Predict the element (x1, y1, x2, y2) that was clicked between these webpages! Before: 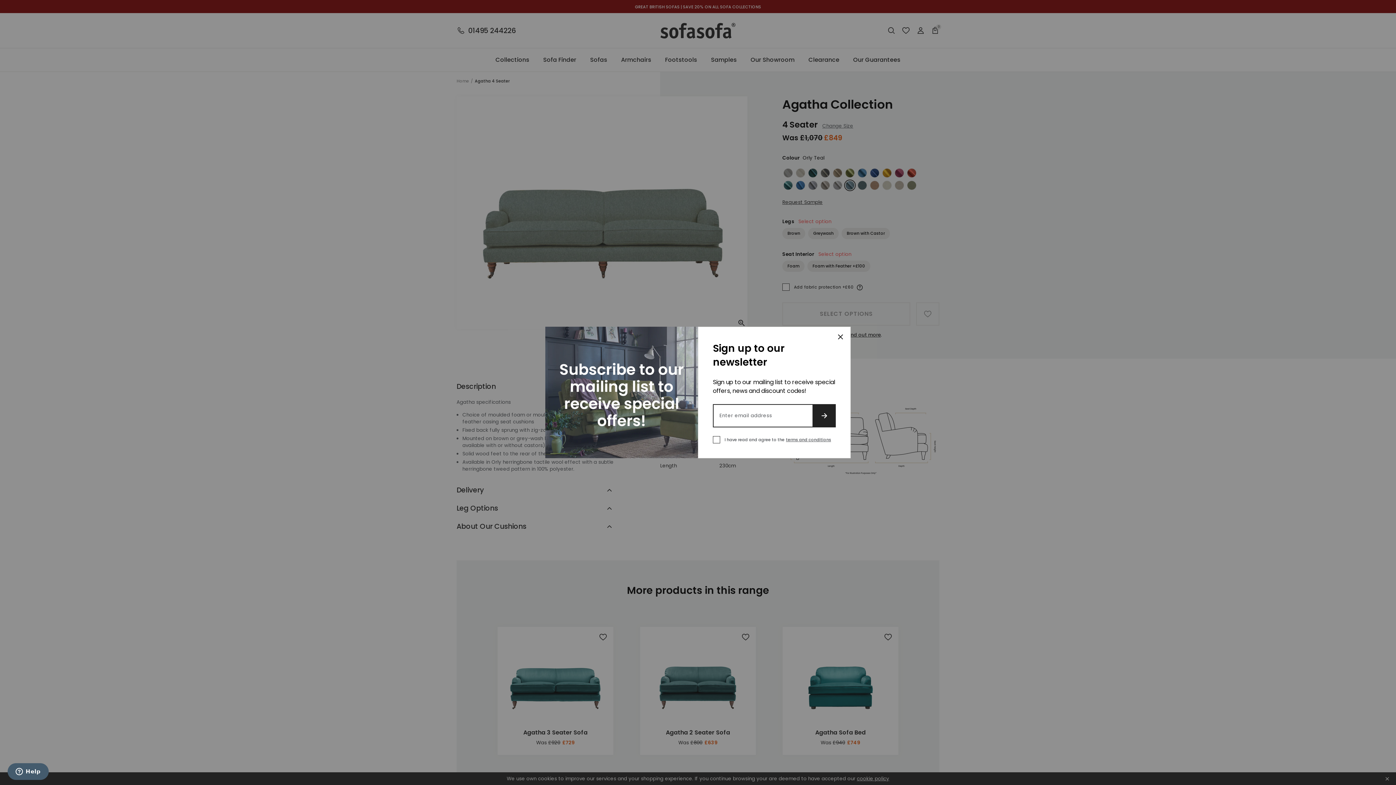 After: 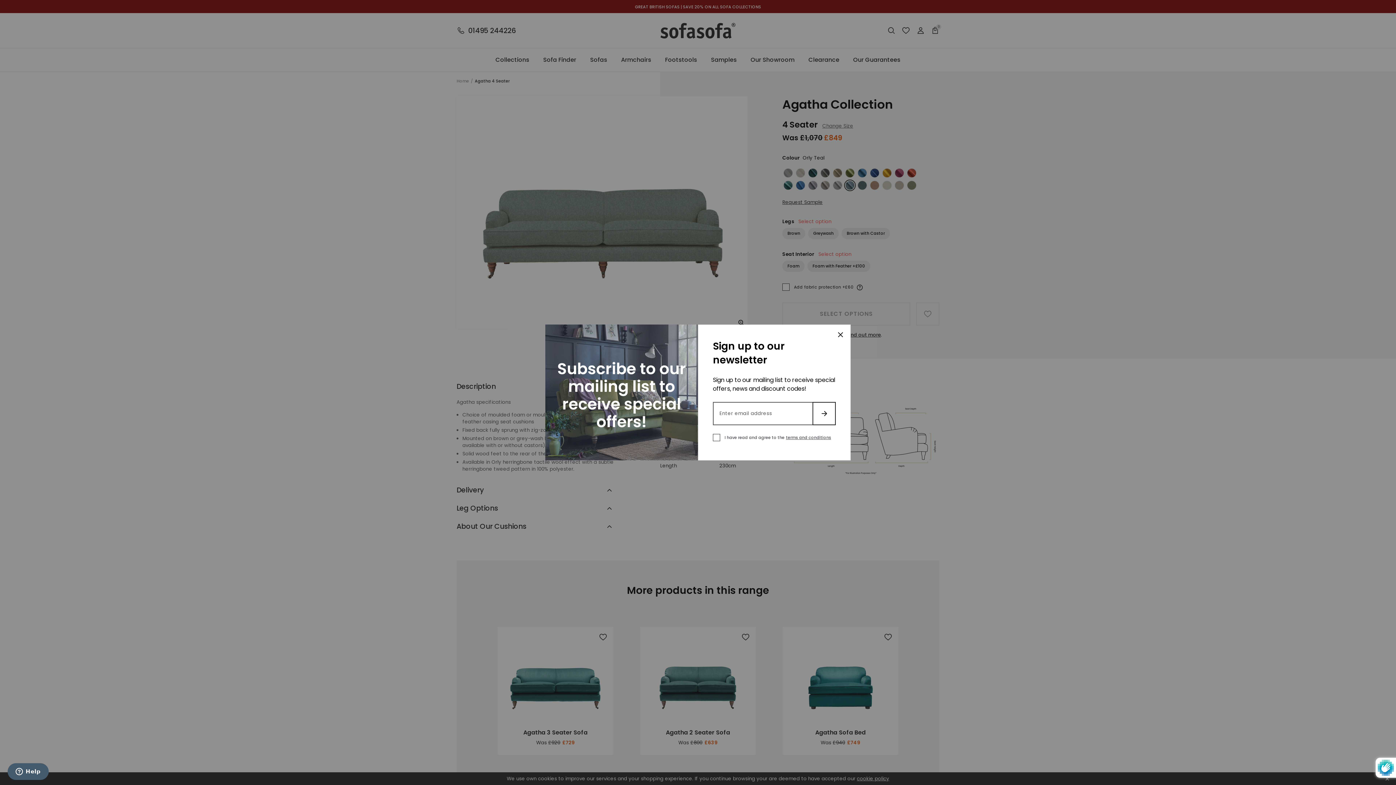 Action: label: SIGN UP bbox: (812, 417, 836, 440)